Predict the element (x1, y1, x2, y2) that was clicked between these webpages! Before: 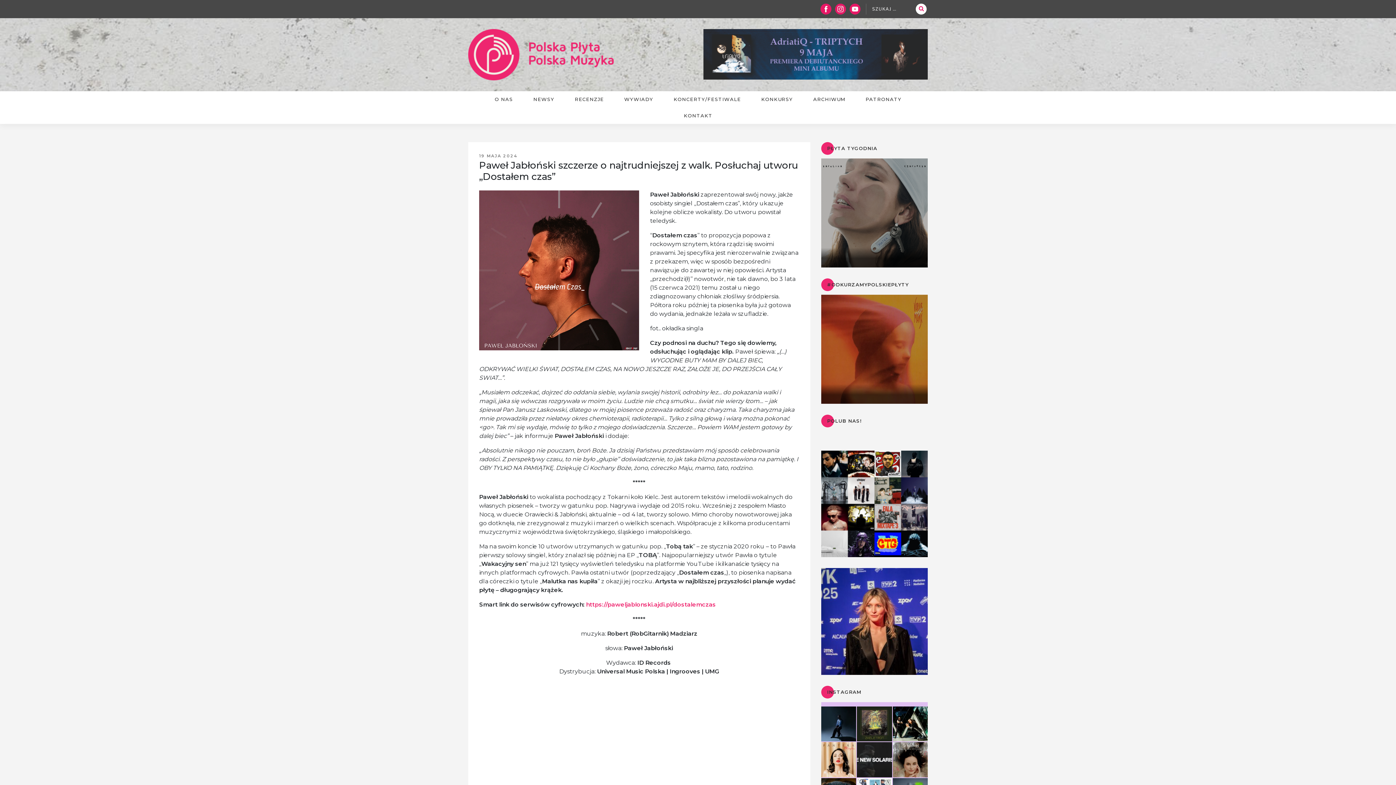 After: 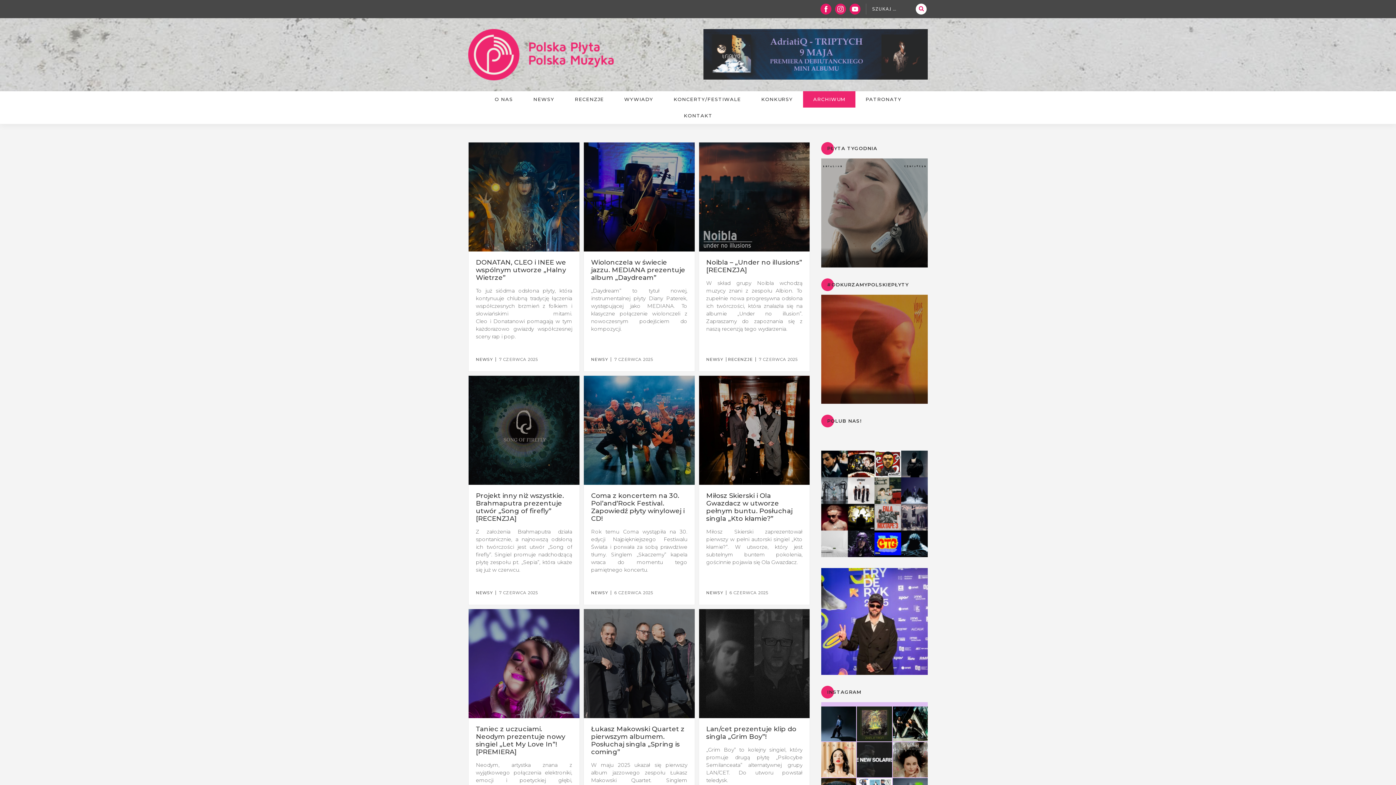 Action: bbox: (803, 91, 855, 107) label: ARCHIWUM